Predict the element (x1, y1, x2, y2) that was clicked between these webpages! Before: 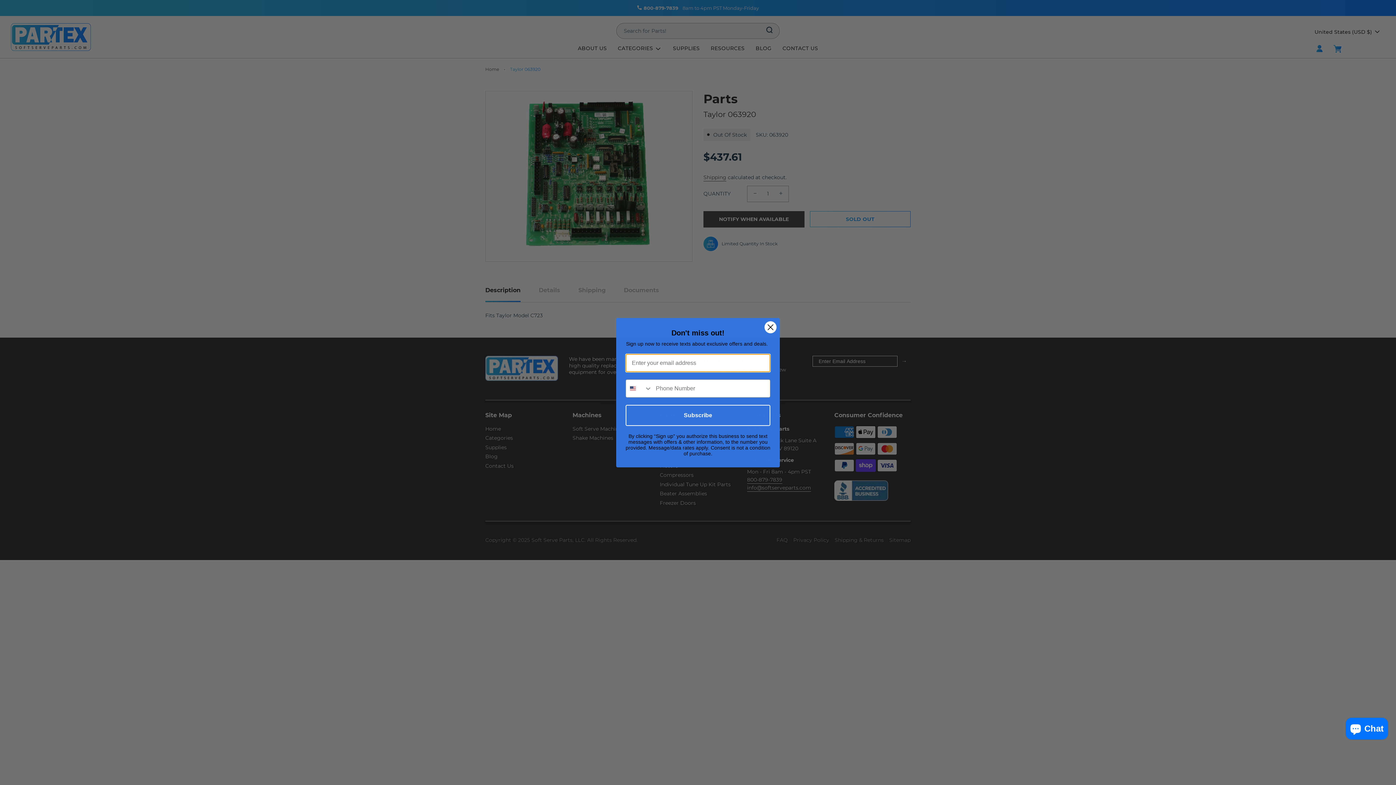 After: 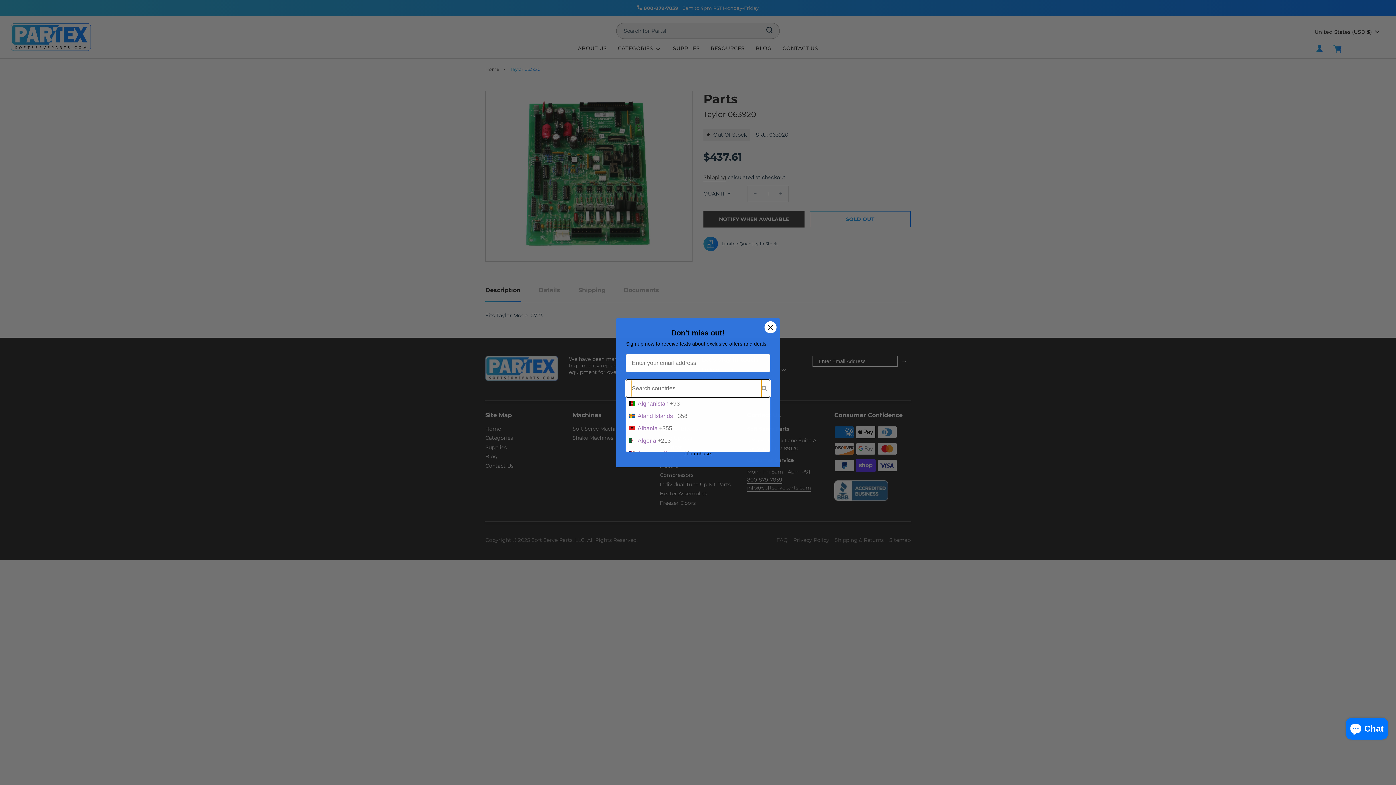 Action: bbox: (626, 379, 652, 397) label: Search Countries